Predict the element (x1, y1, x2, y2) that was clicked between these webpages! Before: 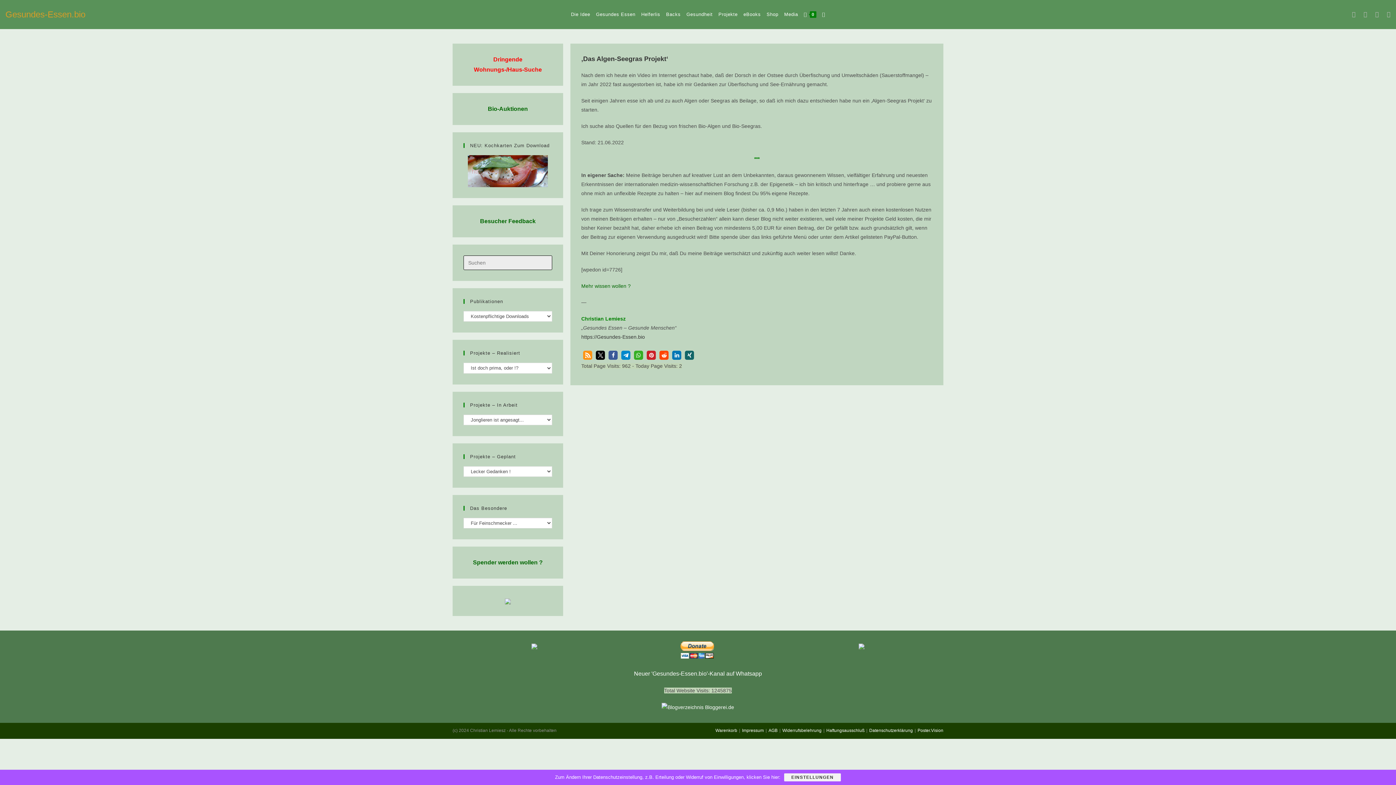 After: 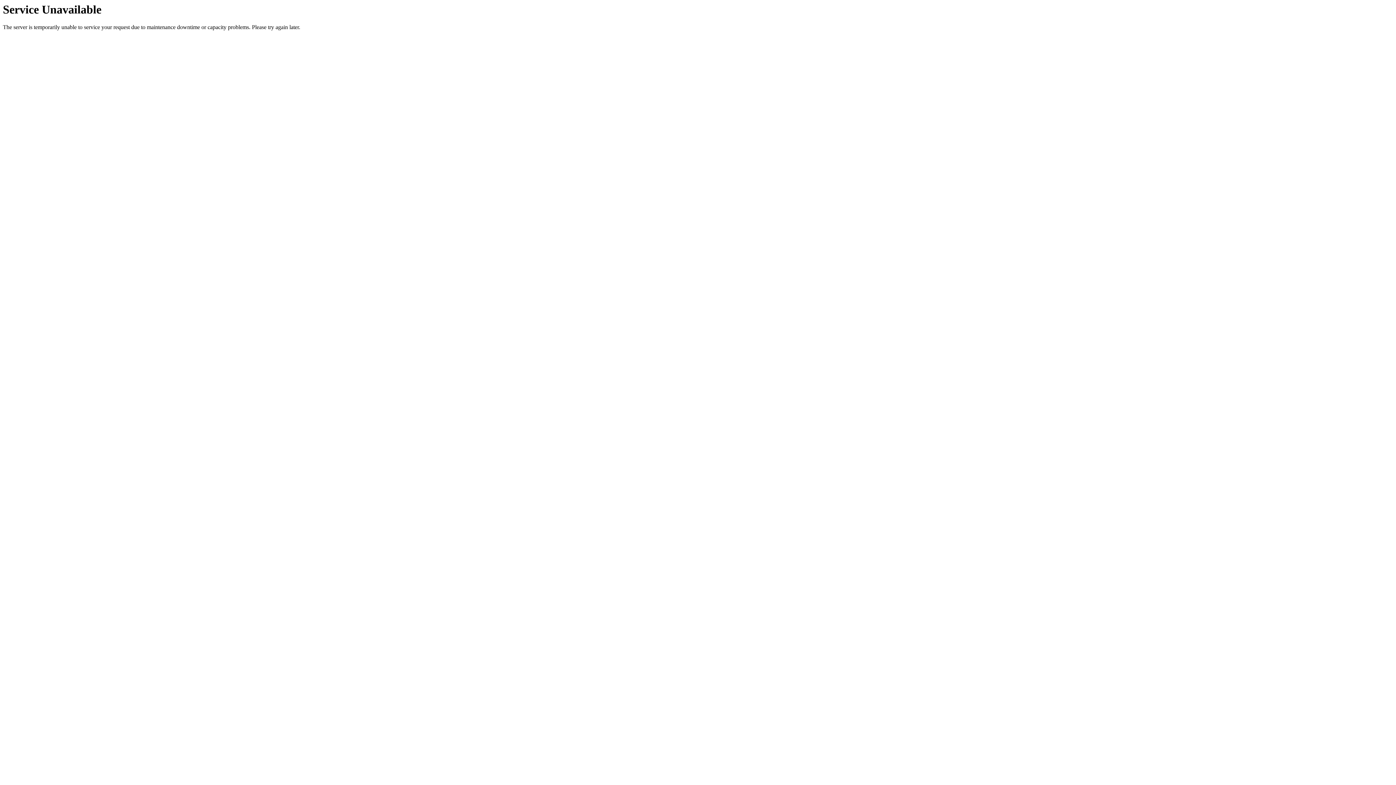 Action: bbox: (638, 0, 663, 29) label: Helferlis